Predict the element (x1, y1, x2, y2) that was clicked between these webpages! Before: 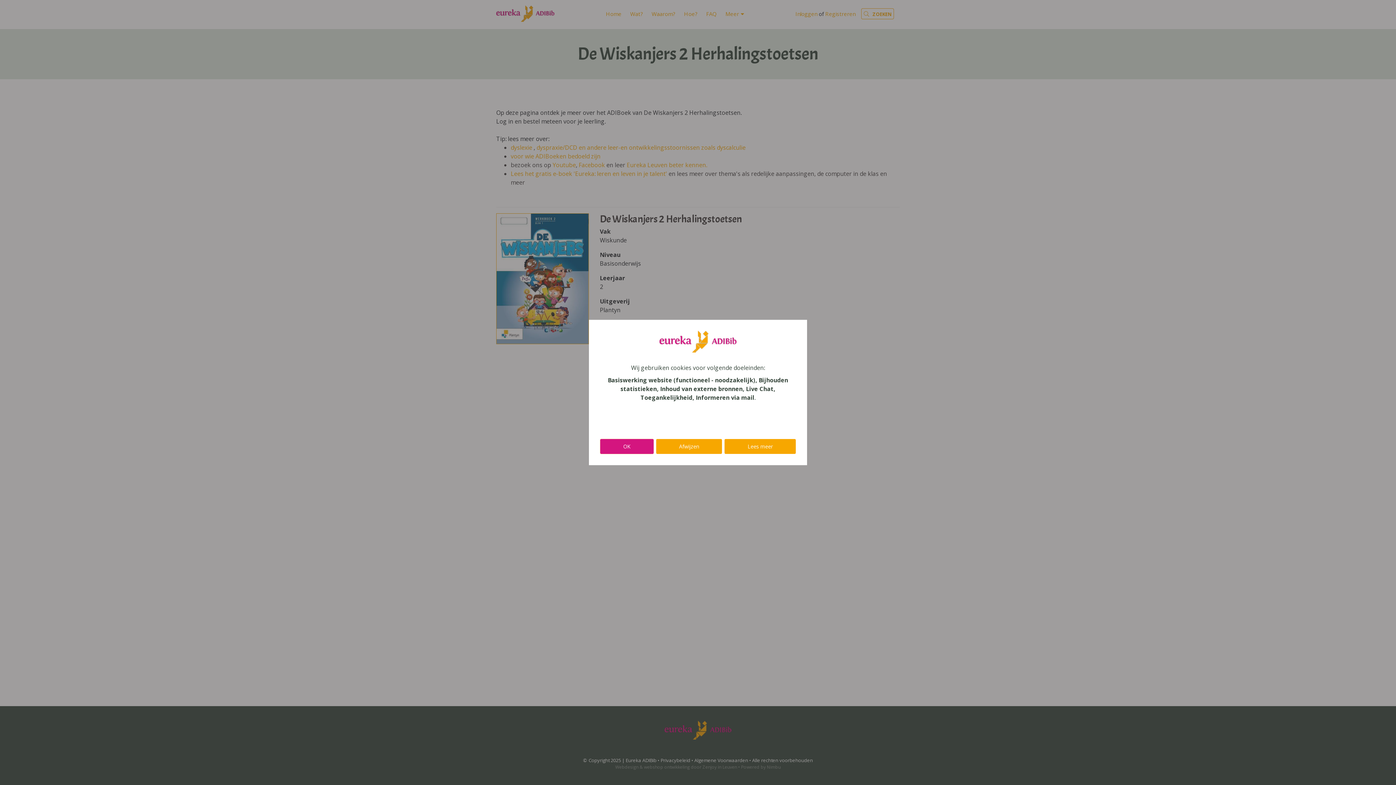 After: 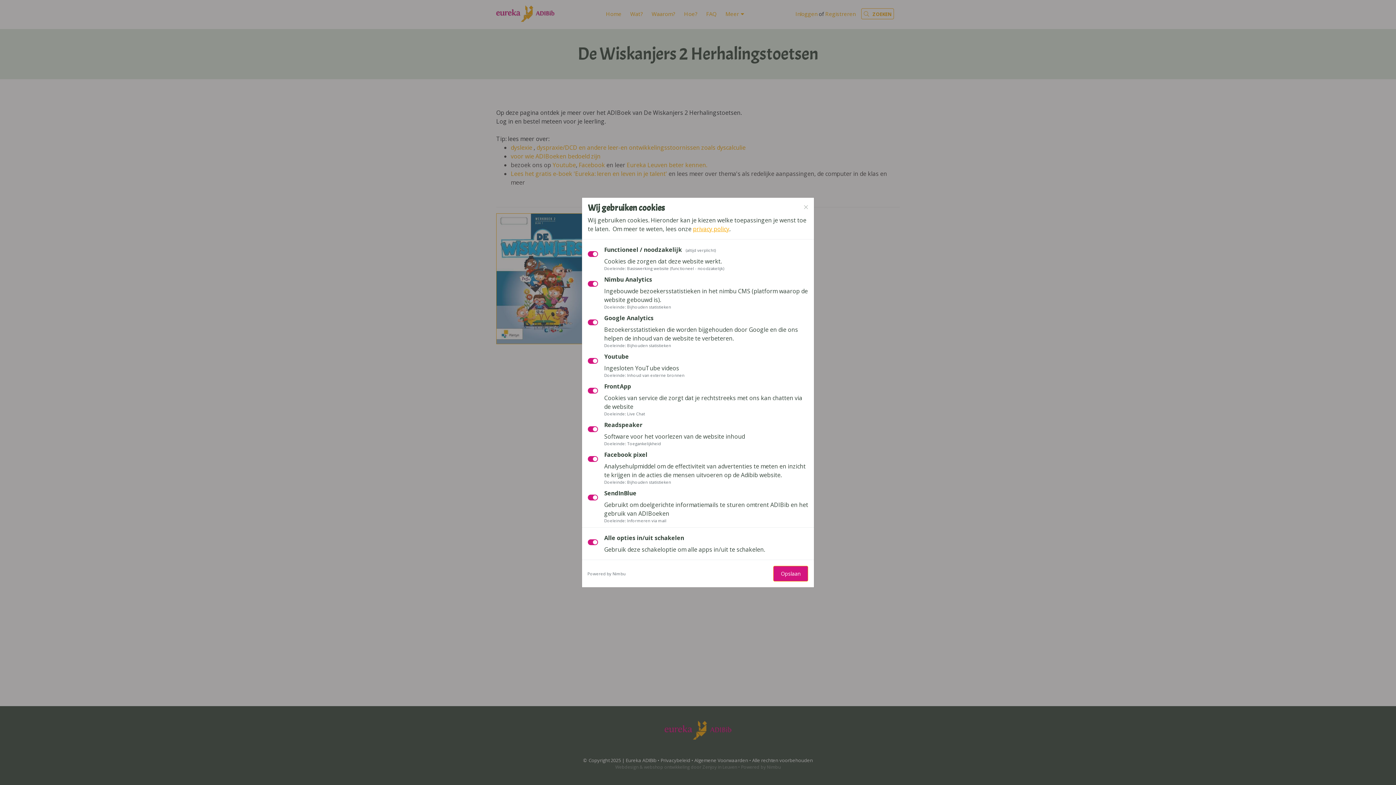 Action: label: Lees meer bbox: (724, 438, 796, 454)